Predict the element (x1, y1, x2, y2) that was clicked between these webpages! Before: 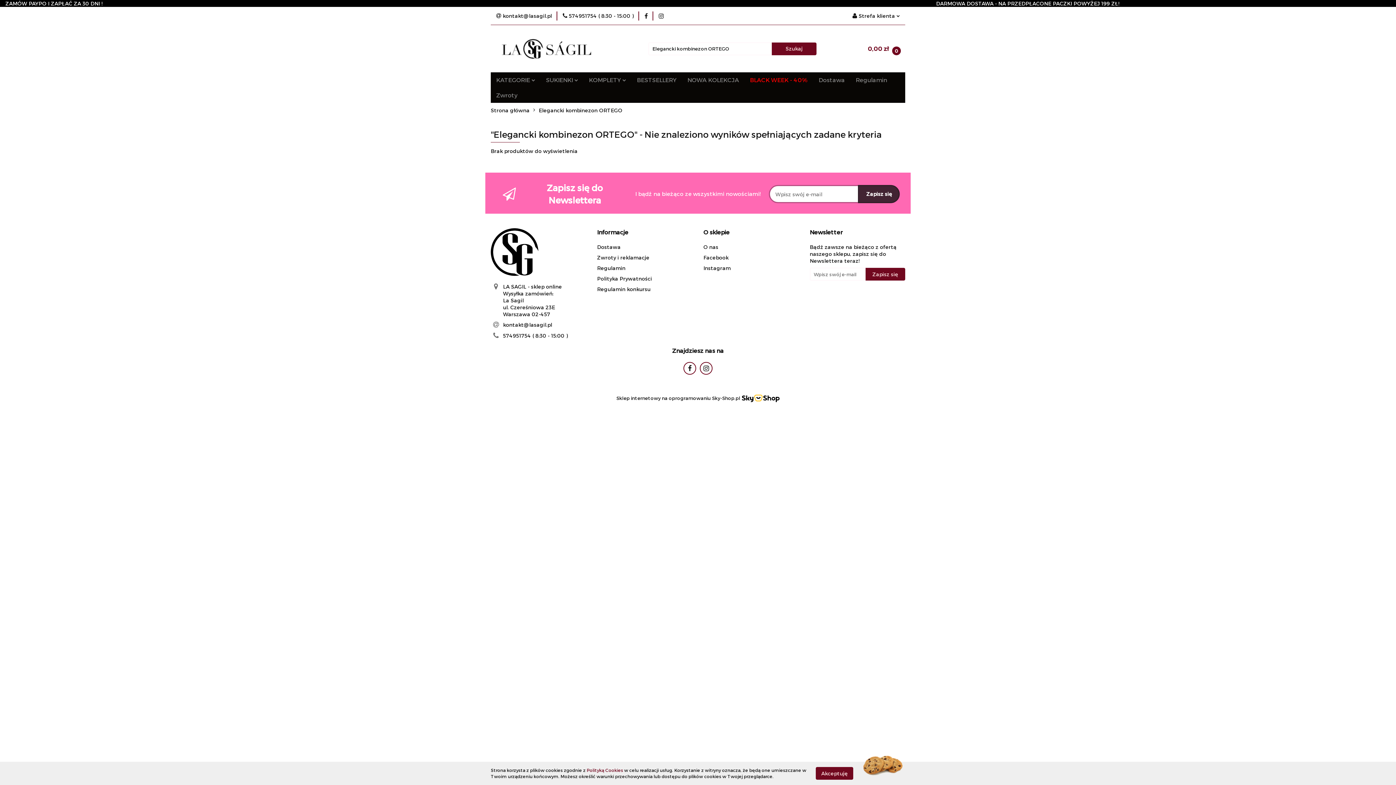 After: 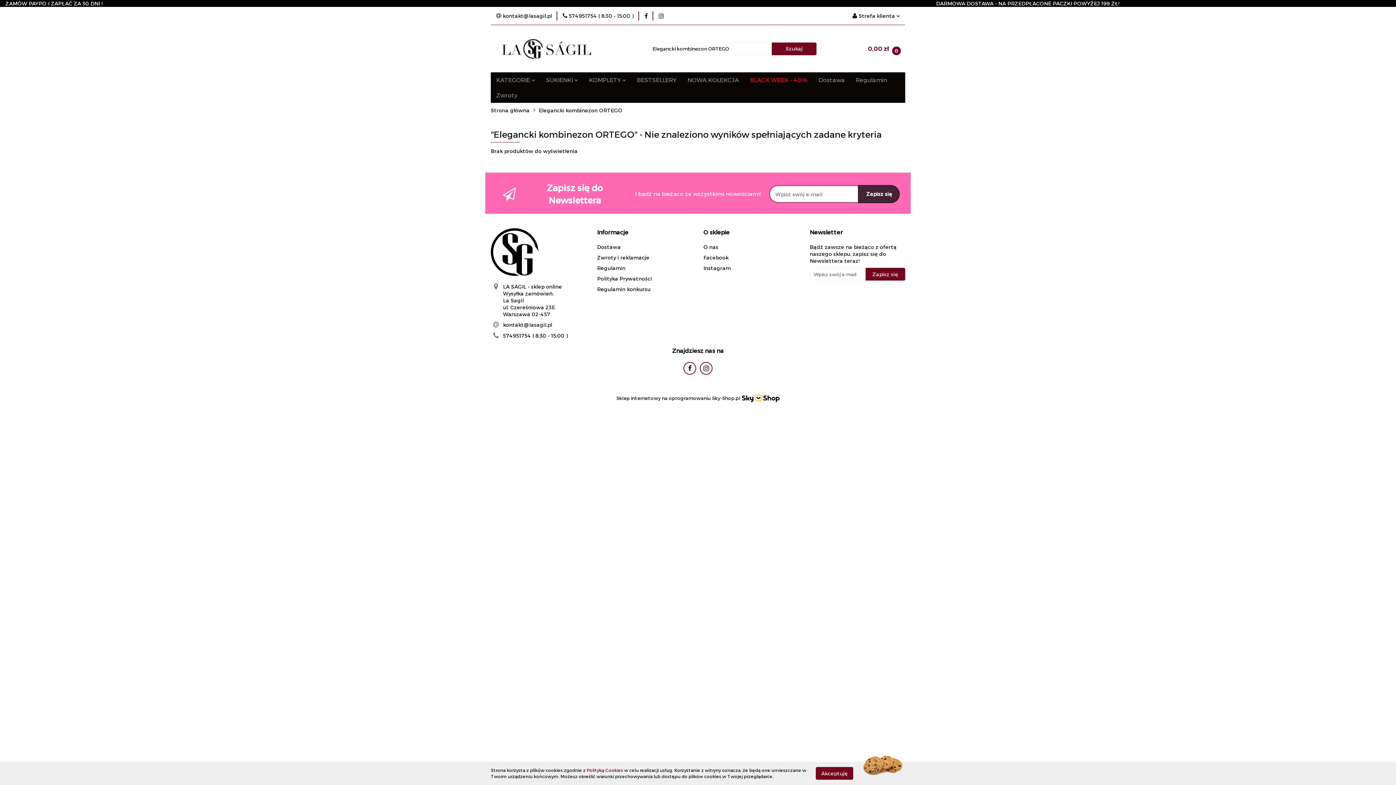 Action: bbox: (503, 332, 567, 339) label: 574951754 ( 8:30 - 15:00 )